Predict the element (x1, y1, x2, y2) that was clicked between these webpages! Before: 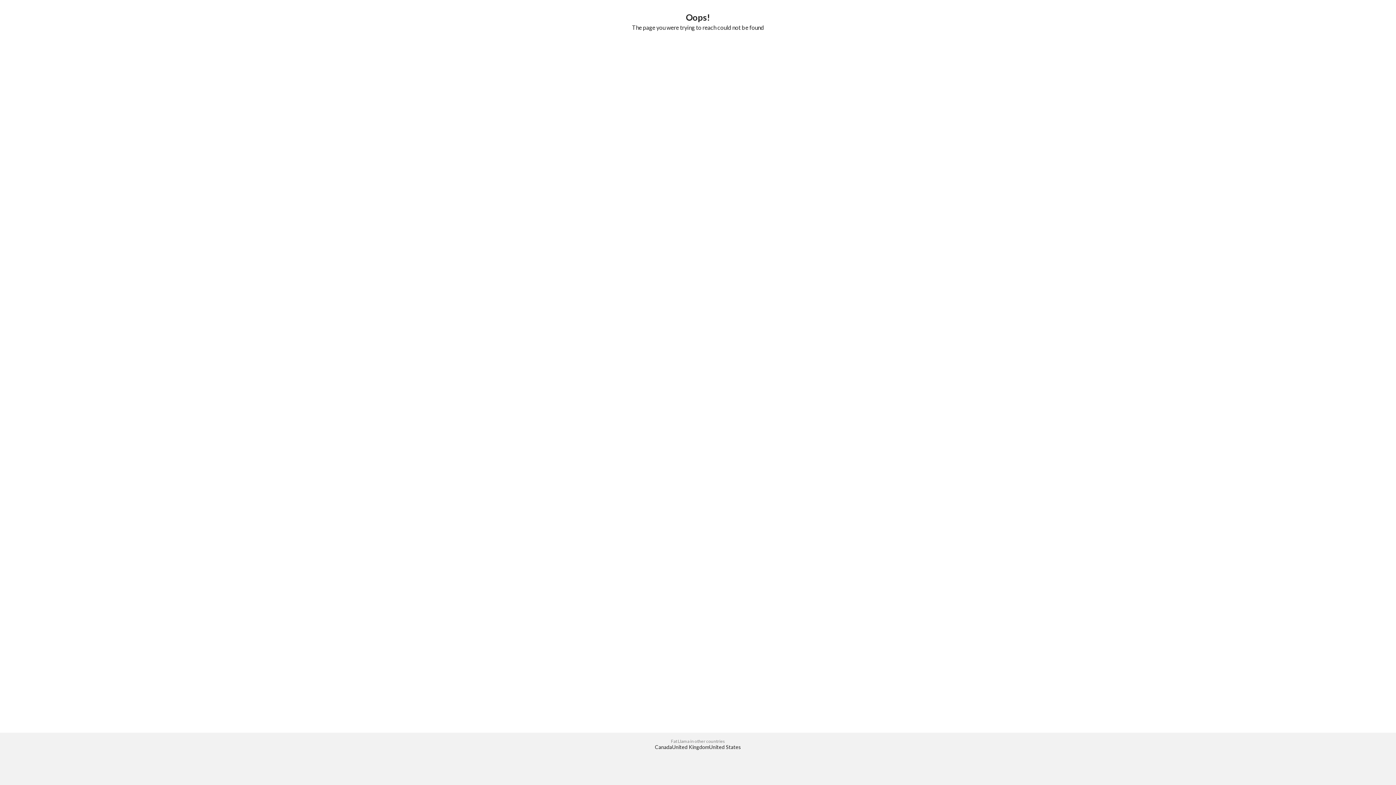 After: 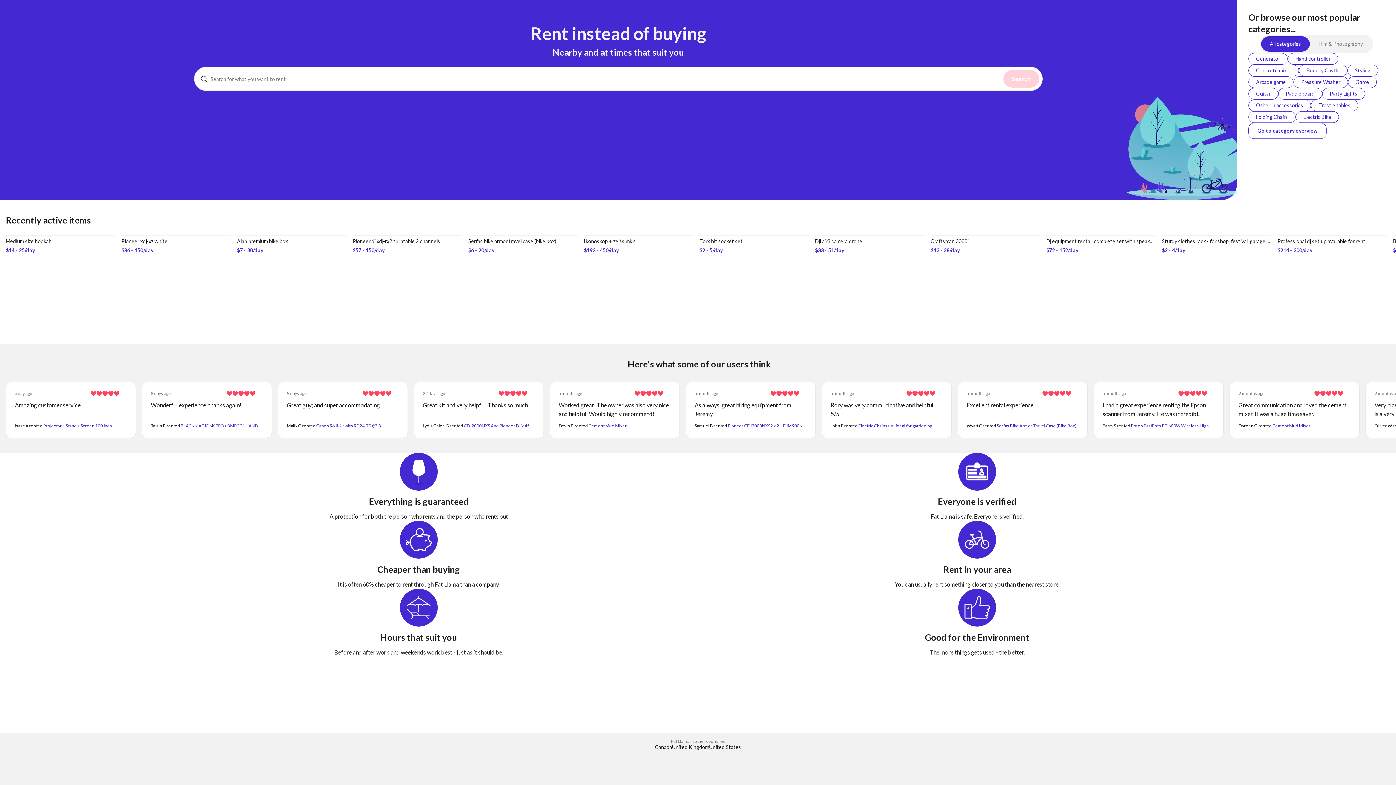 Action: label: United States bbox: (709, 744, 741, 750)